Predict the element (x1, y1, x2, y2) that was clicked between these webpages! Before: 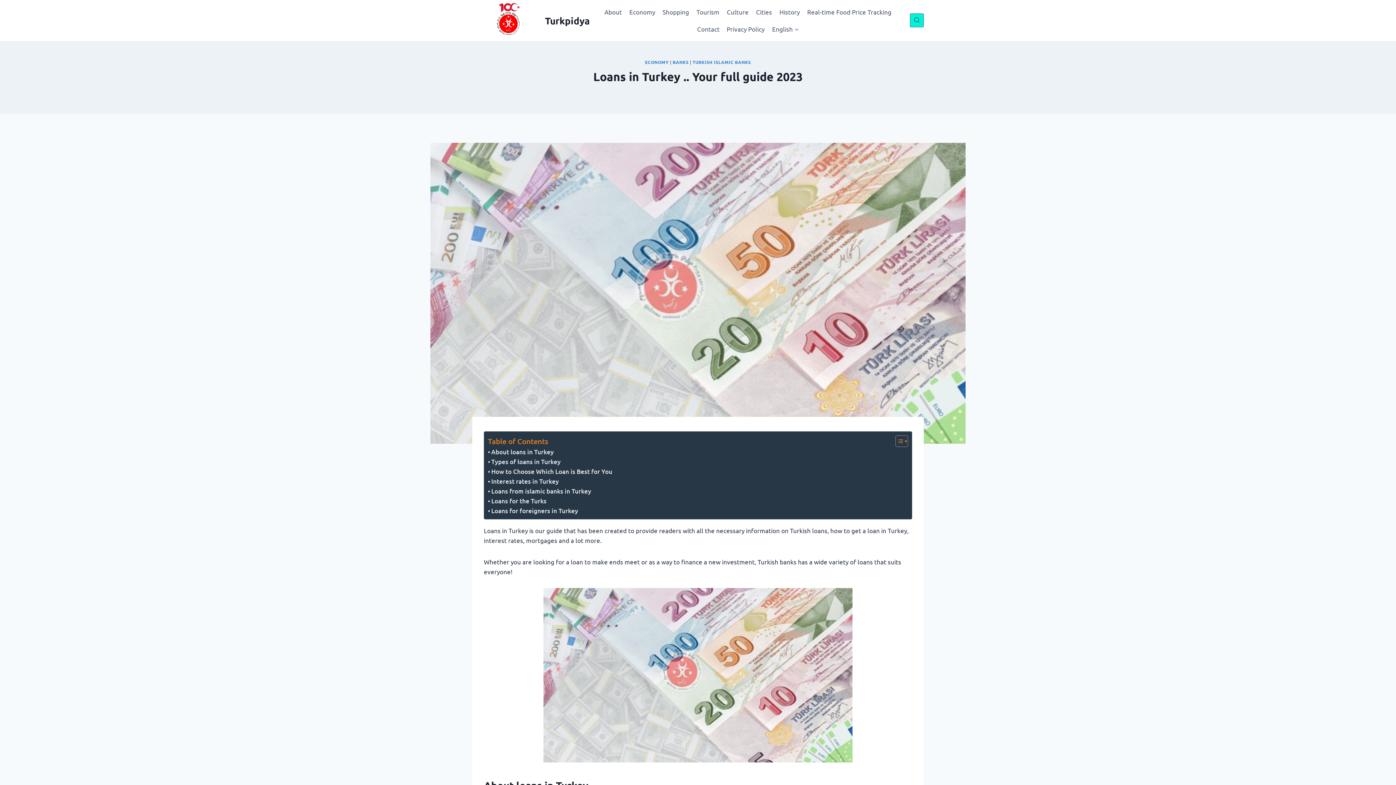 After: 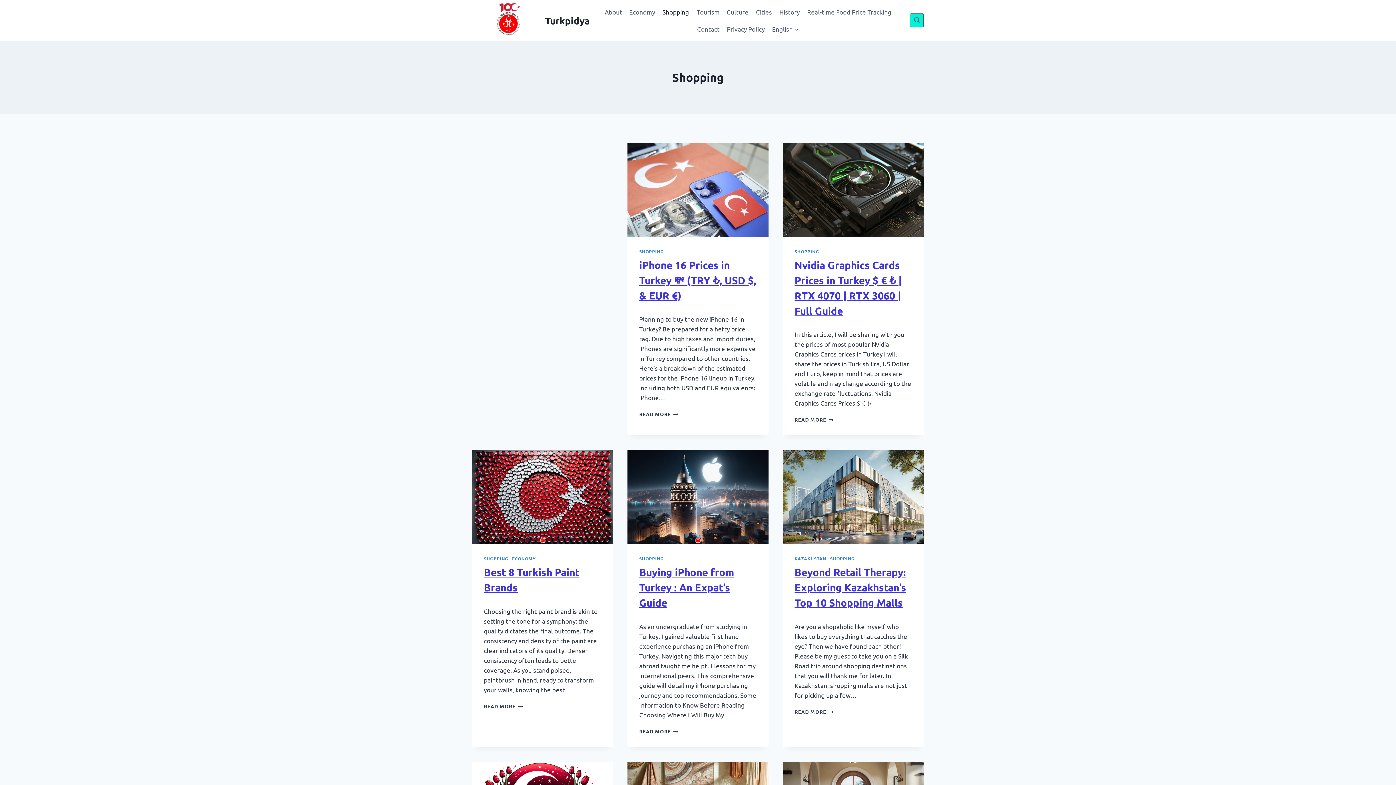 Action: label: Shopping bbox: (659, 3, 692, 20)